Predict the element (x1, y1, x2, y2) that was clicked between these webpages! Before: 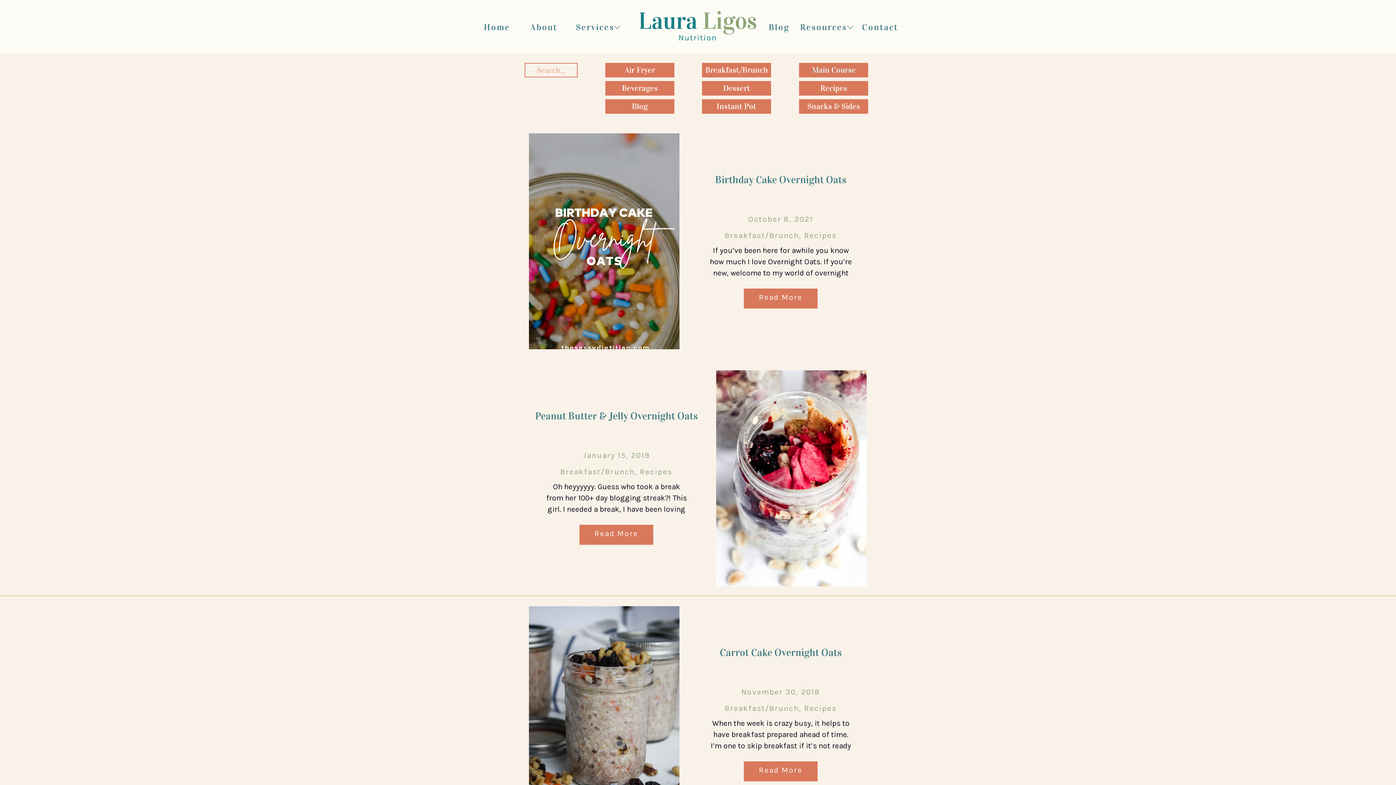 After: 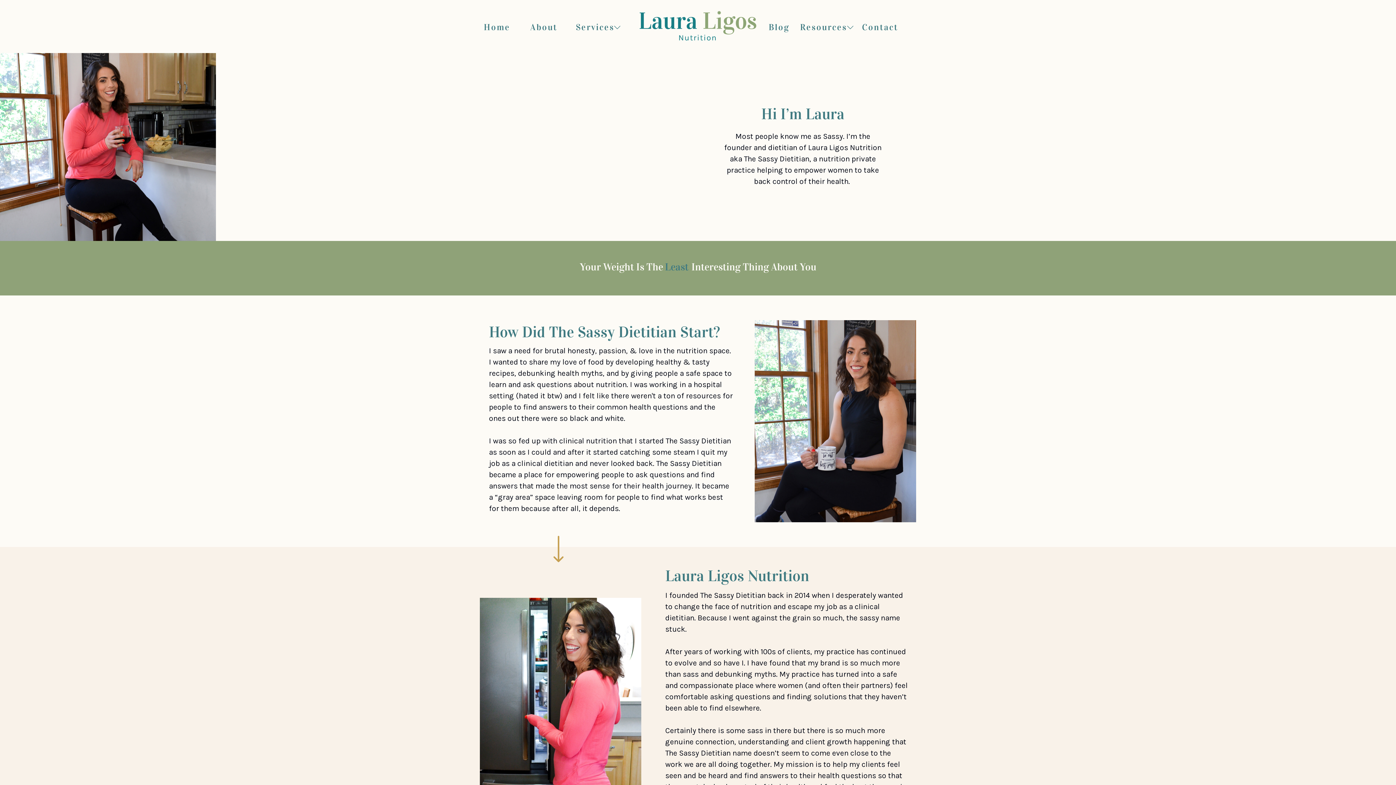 Action: bbox: (526, 19, 561, 33) label: About